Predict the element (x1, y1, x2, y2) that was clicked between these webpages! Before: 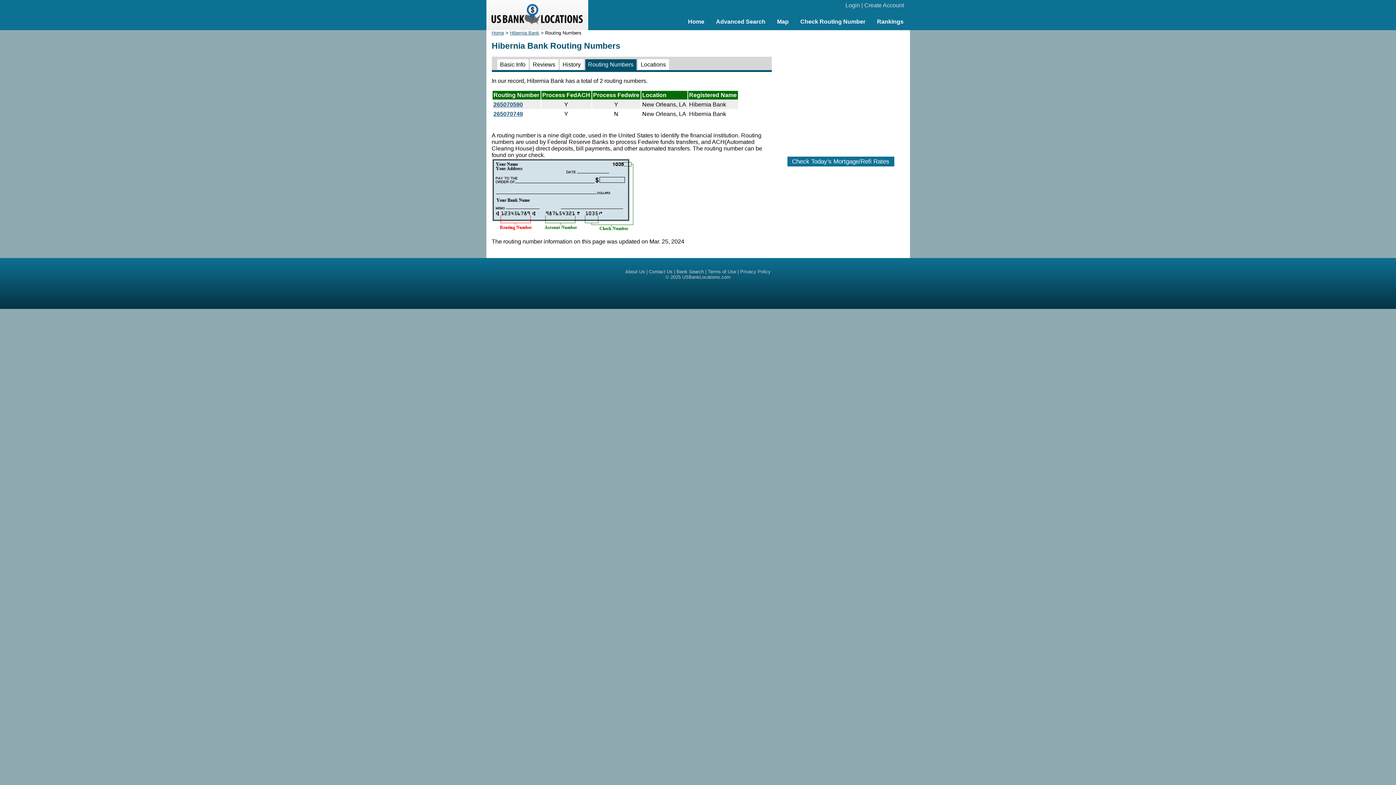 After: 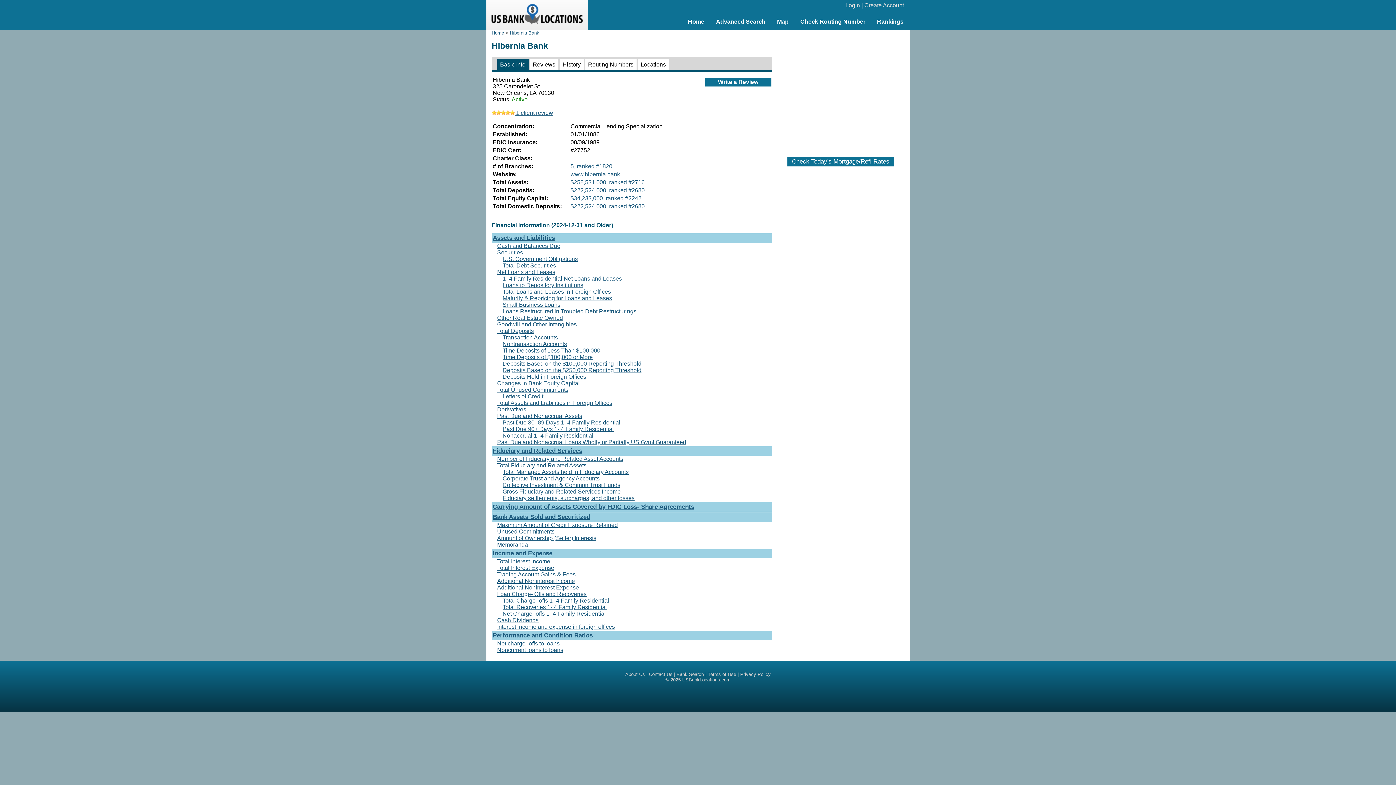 Action: label: Basic Info bbox: (497, 59, 528, 69)